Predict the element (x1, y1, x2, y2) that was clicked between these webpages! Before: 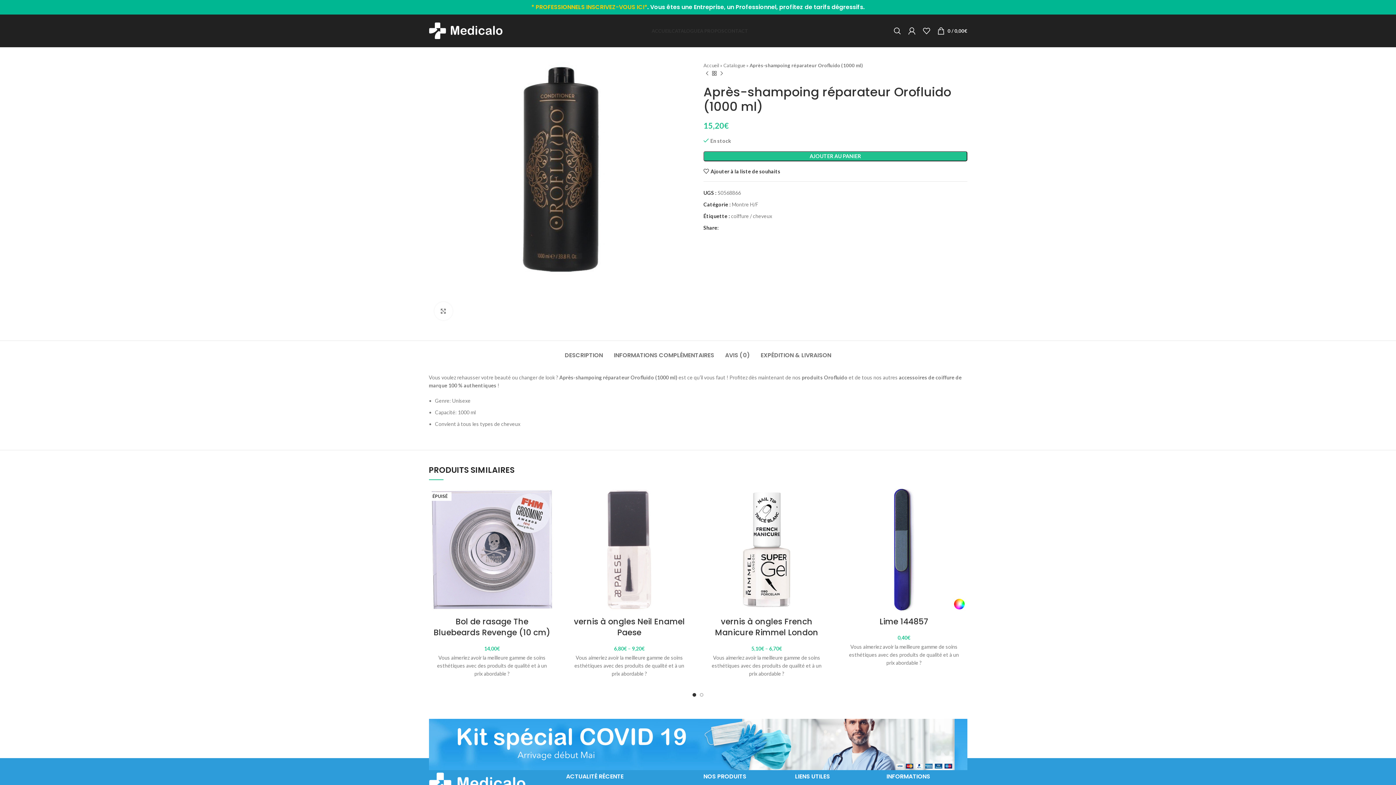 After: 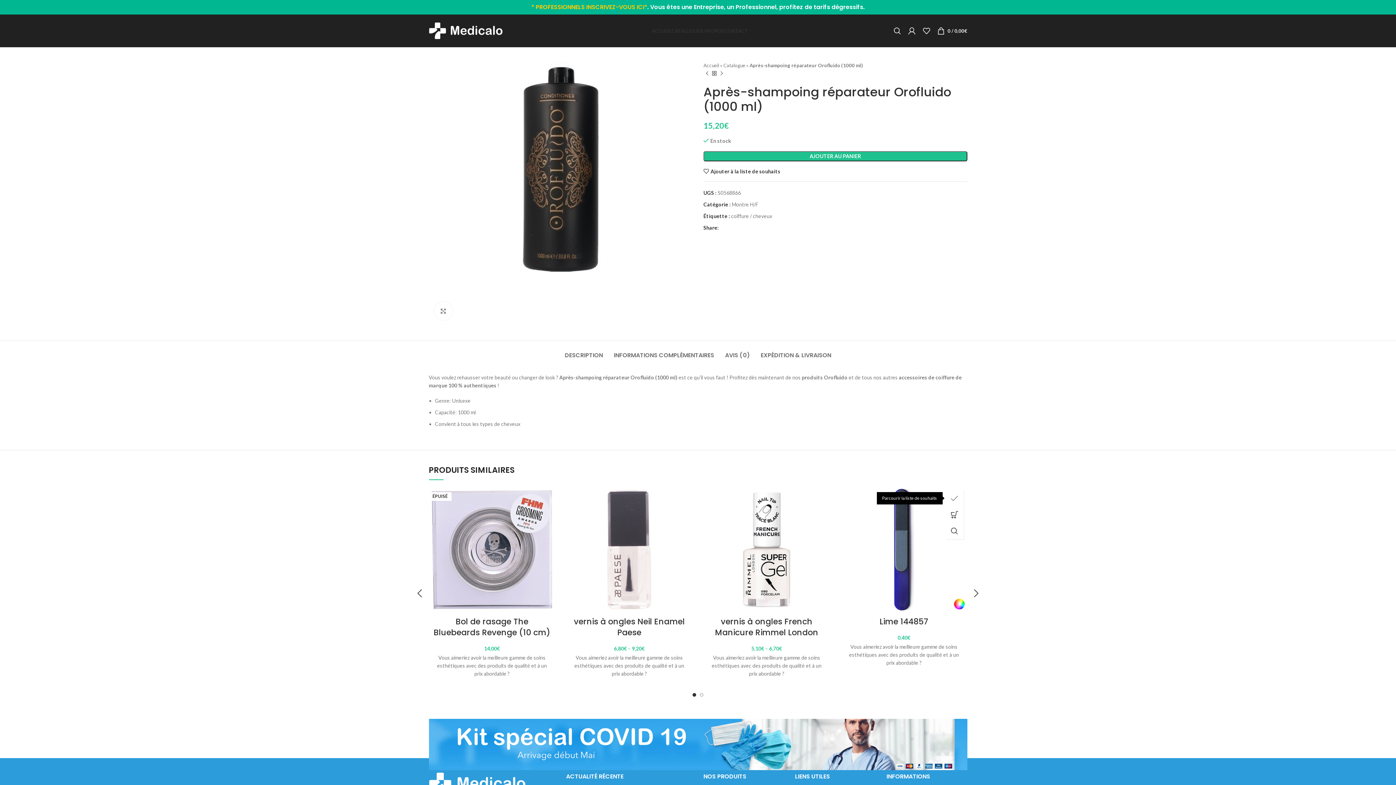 Action: label: Ajouter à la liste de souhaits bbox: (952, 490, 971, 506)